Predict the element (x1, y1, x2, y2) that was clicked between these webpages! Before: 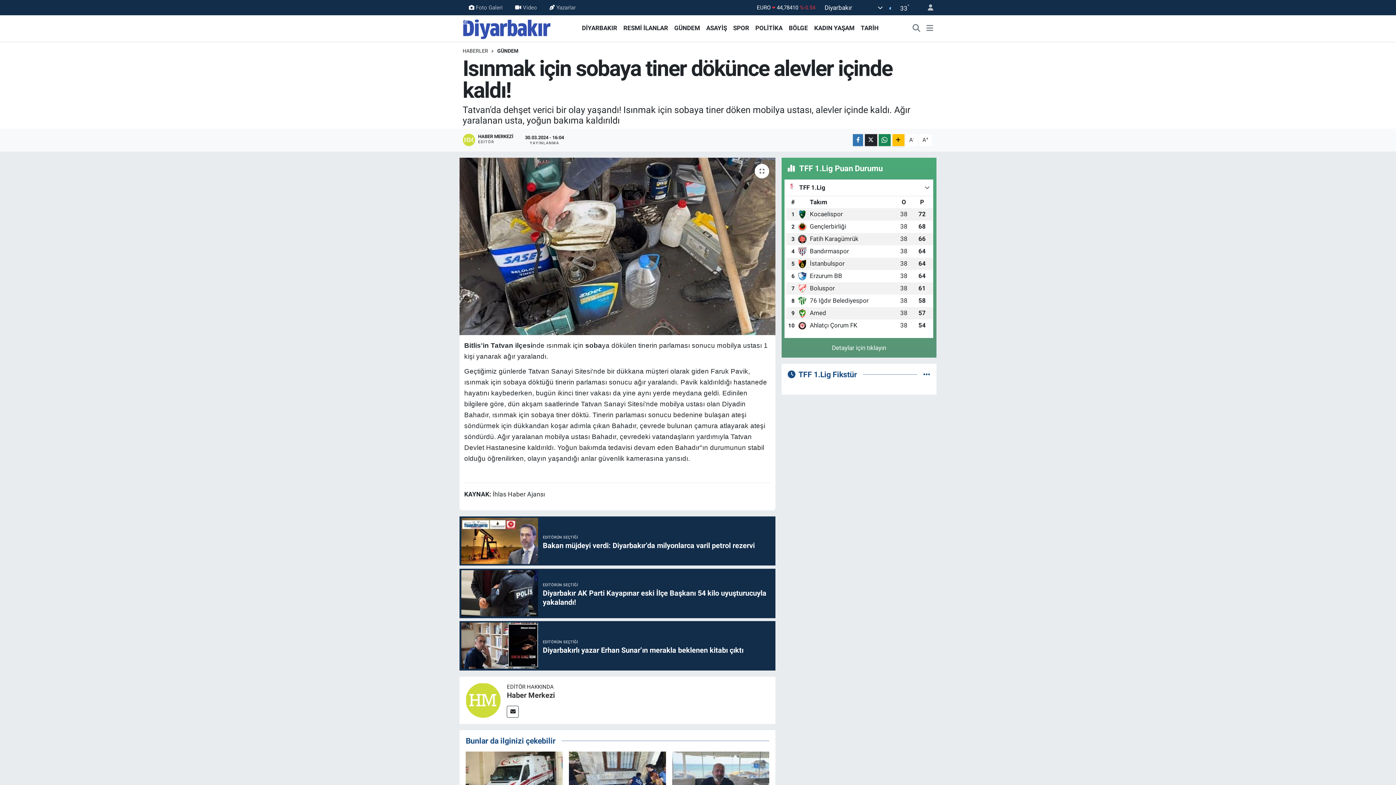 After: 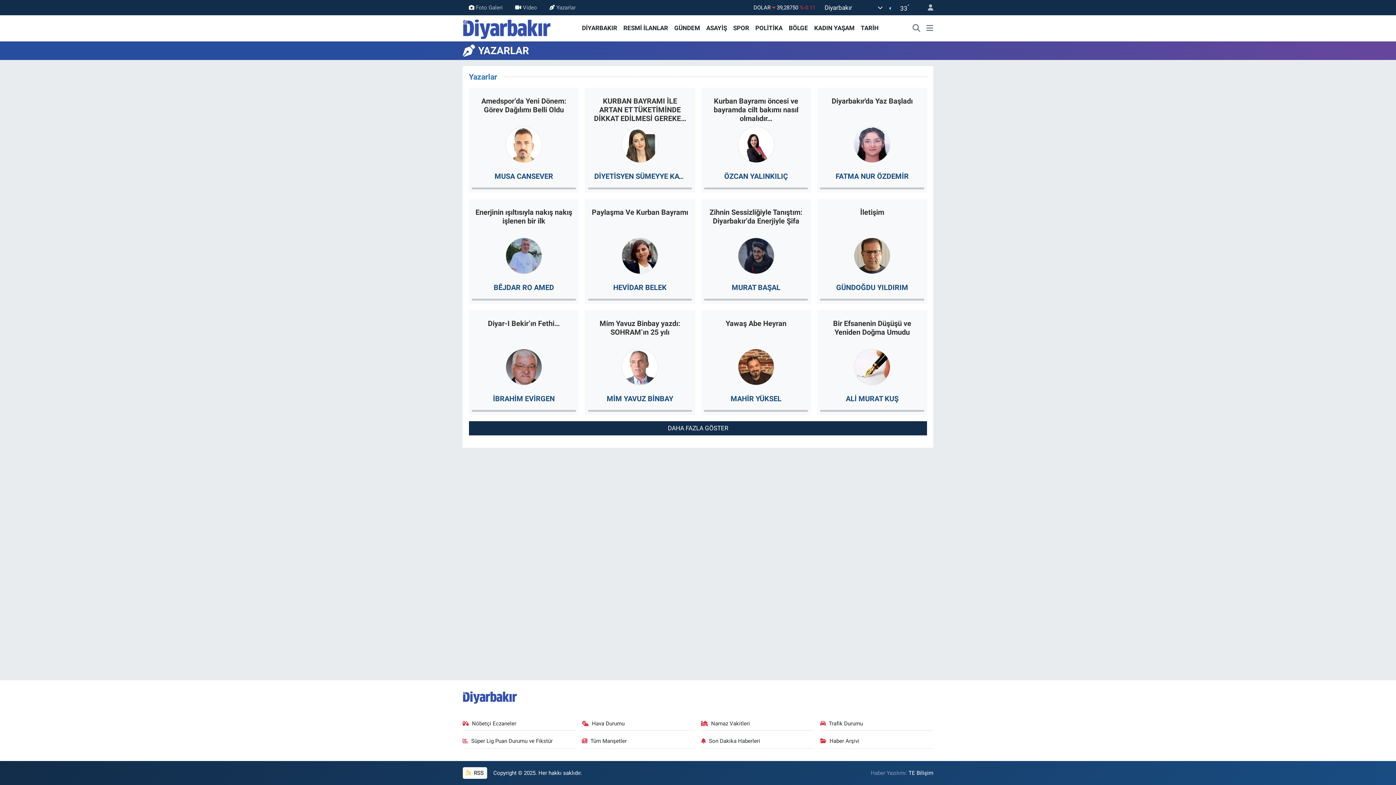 Action: bbox: (543, 0, 582, 14) label: Yazarlar